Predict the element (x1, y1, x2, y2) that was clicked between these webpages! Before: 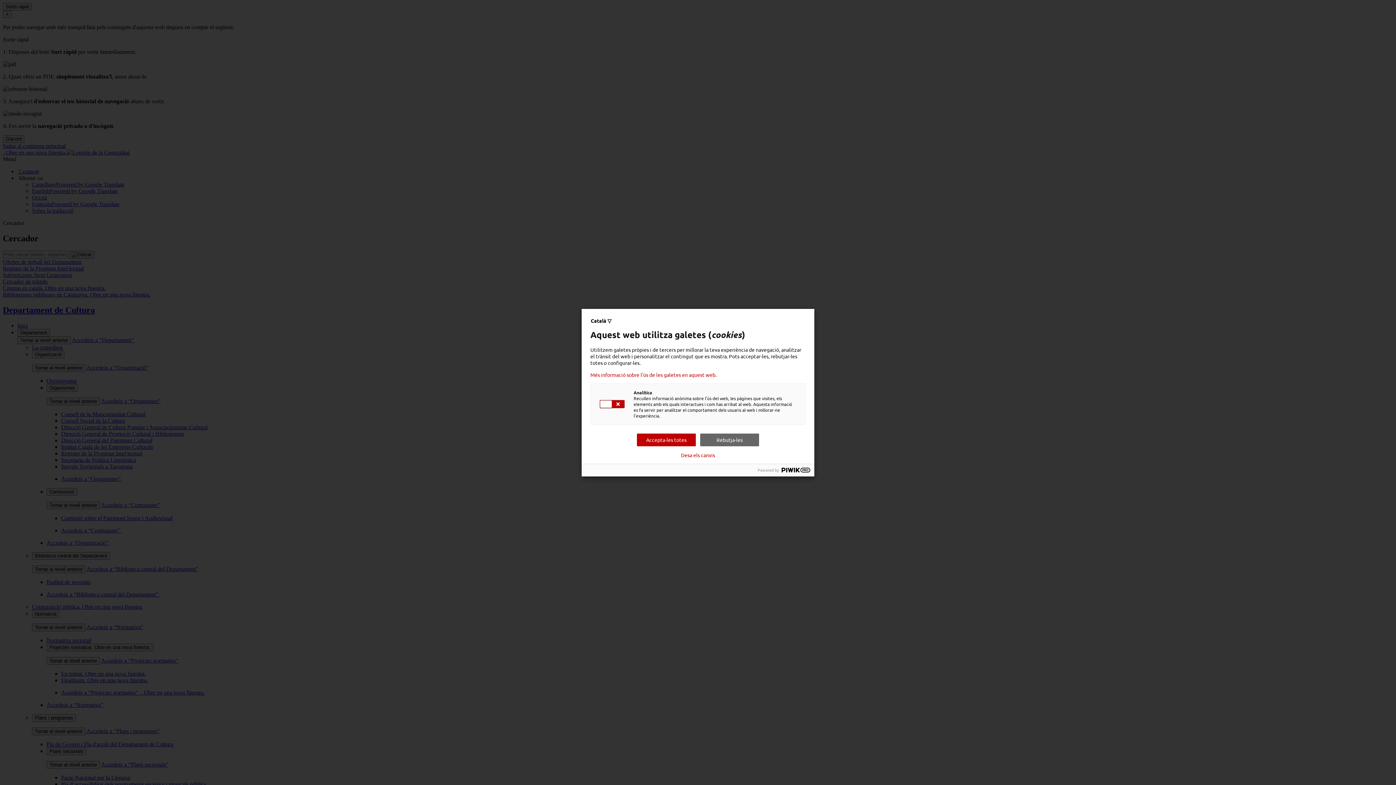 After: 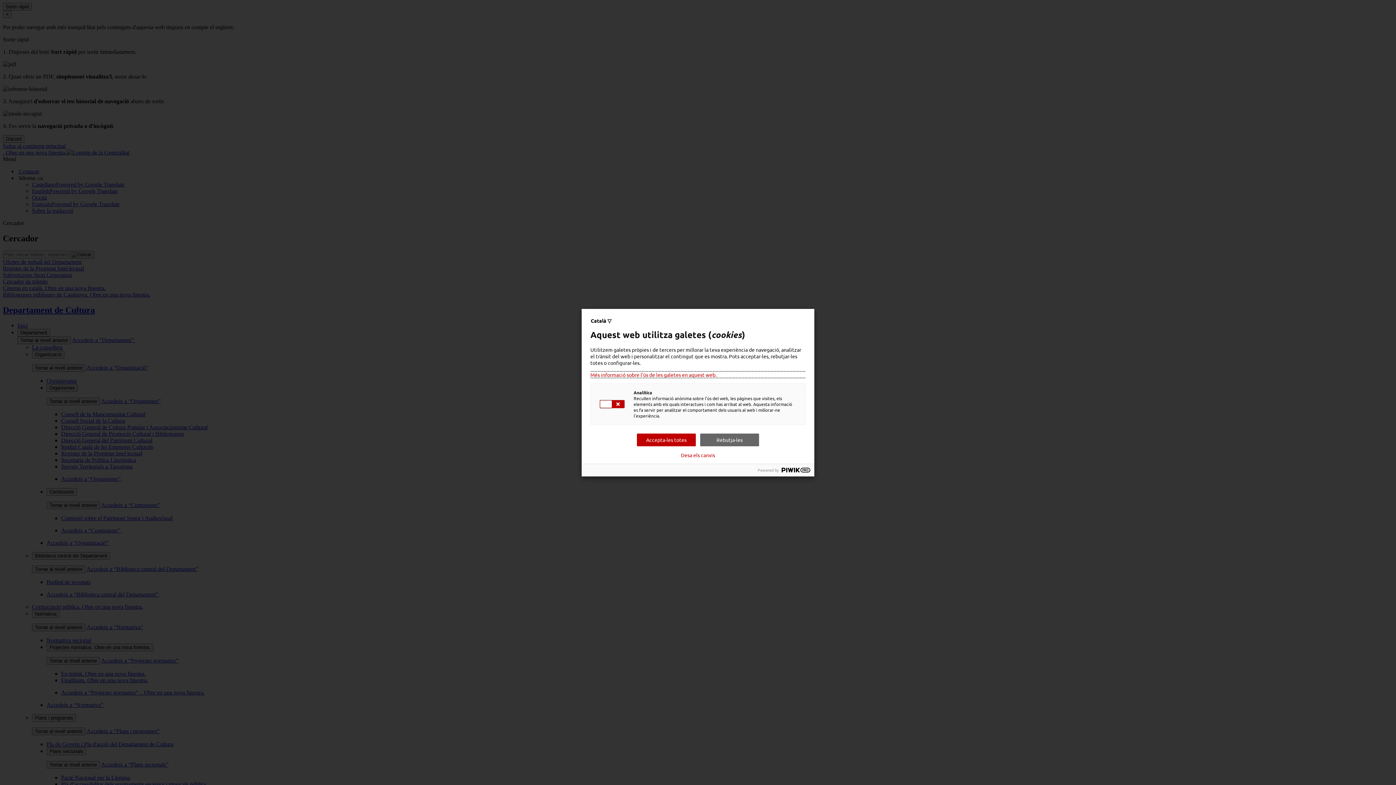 Action: bbox: (590, 371, 805, 377) label: Més informació sobre l'ús de les galetes en aquest web.